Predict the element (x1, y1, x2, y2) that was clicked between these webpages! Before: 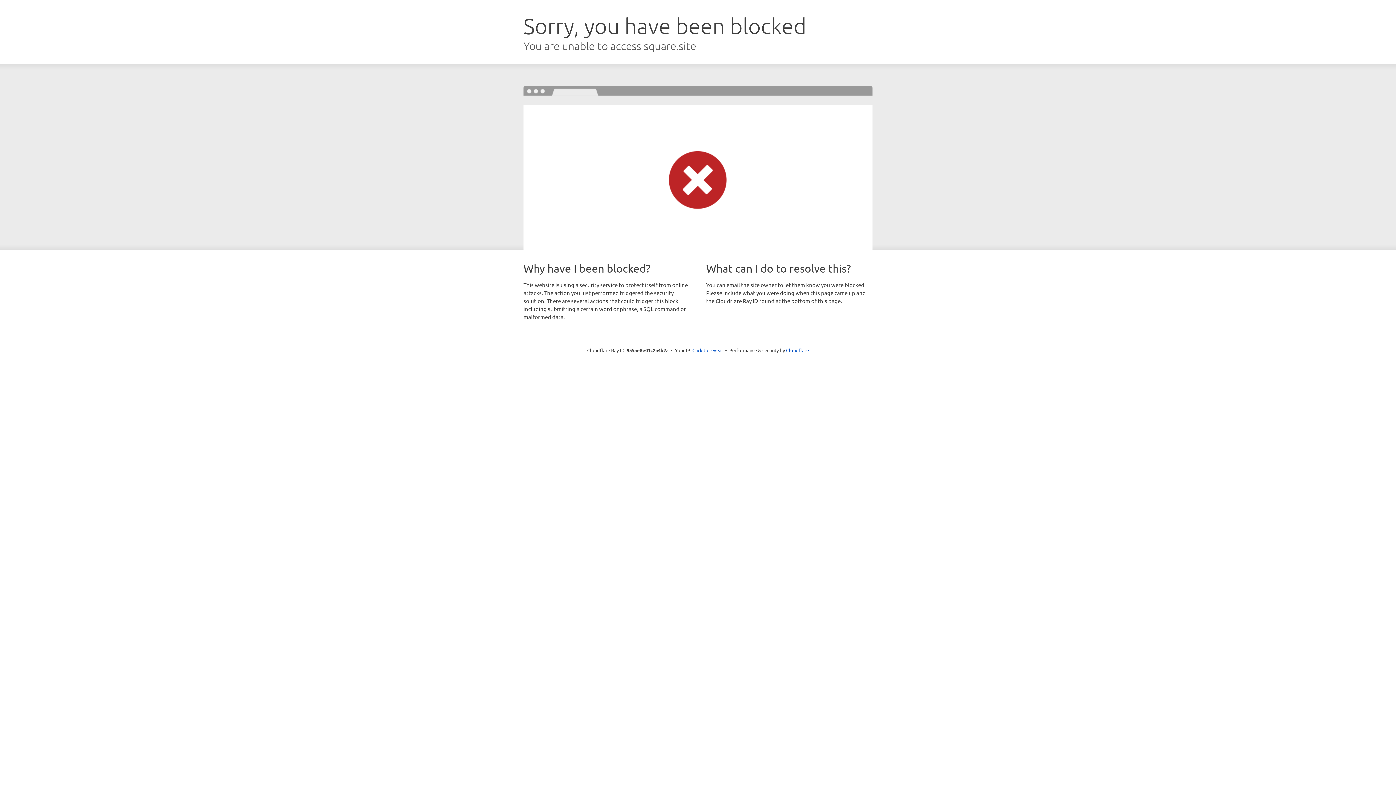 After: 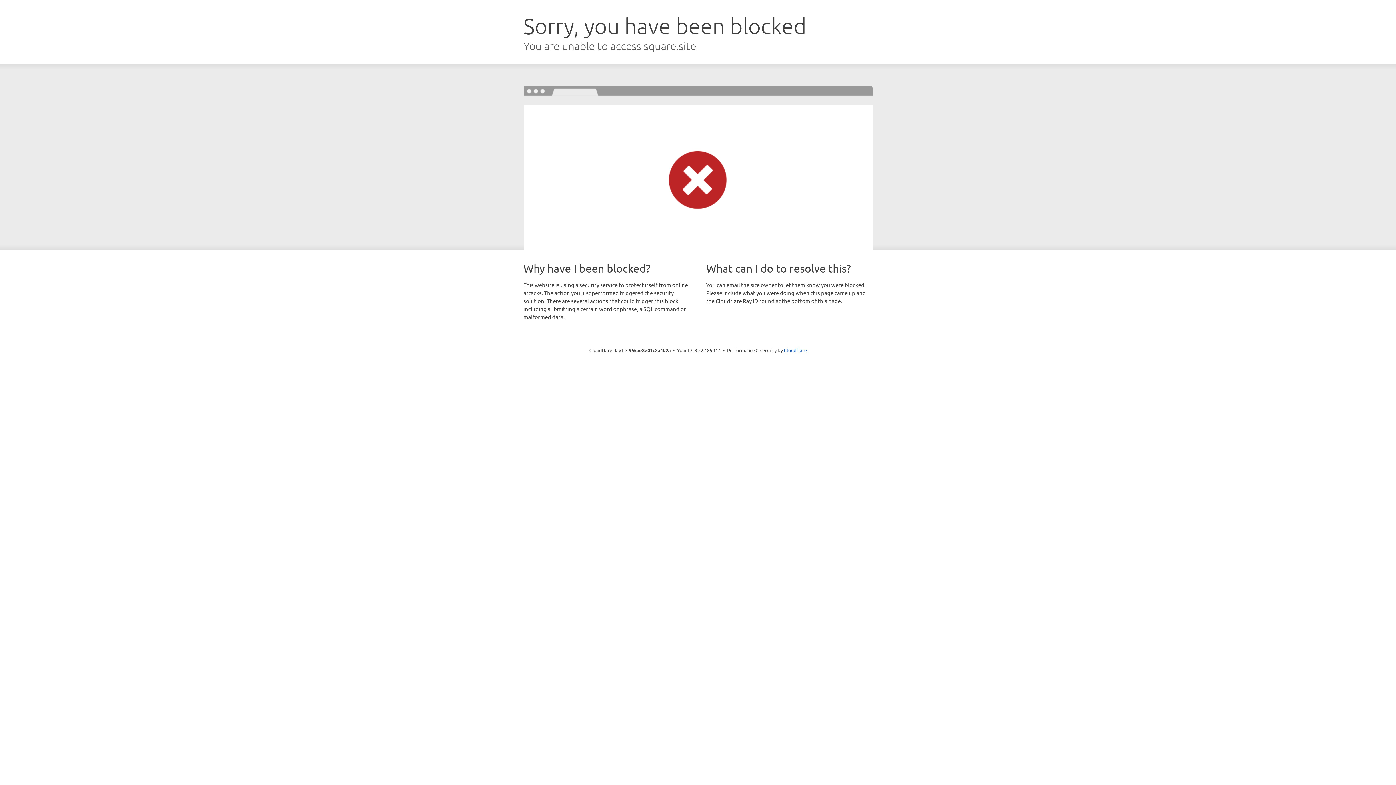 Action: bbox: (692, 346, 723, 353) label: Click to reveal